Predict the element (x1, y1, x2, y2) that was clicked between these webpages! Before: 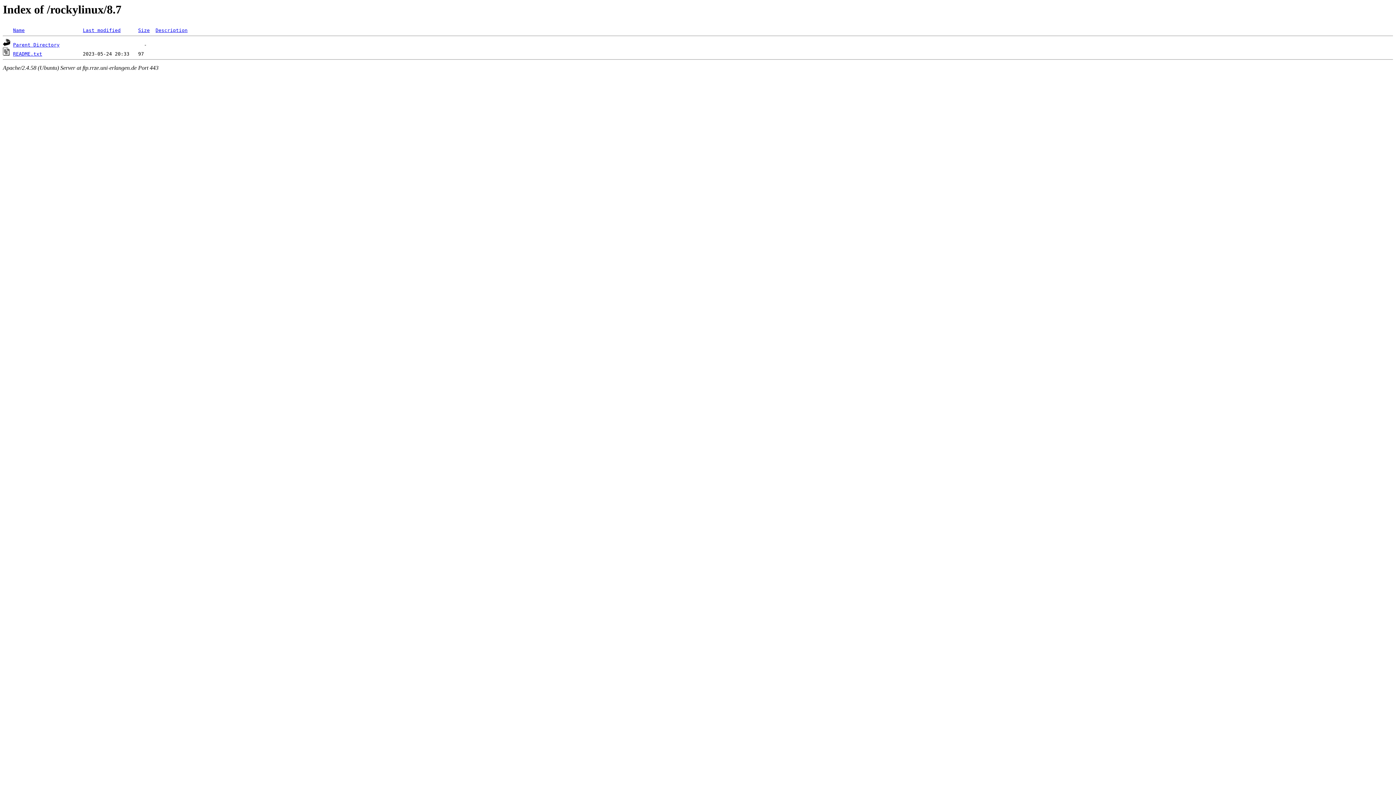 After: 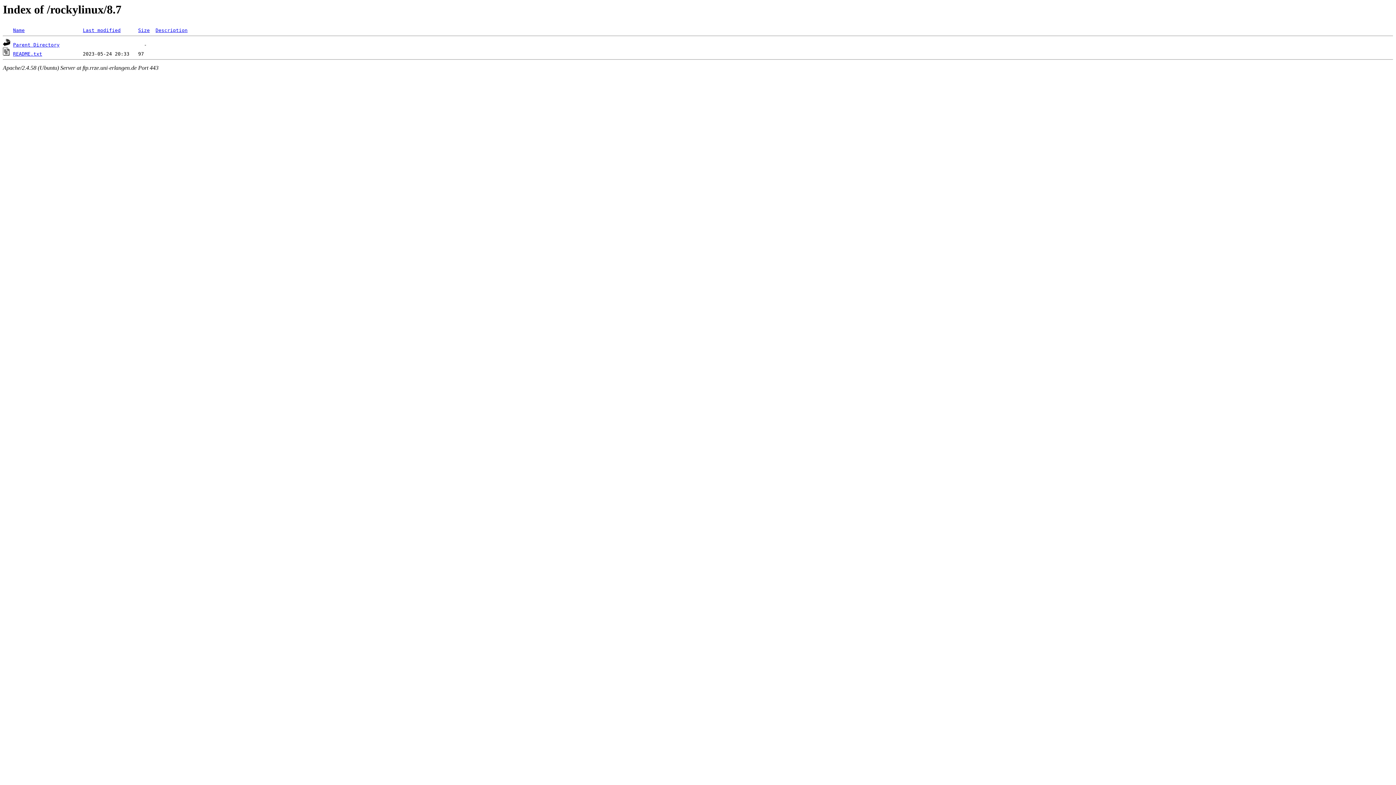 Action: bbox: (13, 27, 24, 33) label: Name